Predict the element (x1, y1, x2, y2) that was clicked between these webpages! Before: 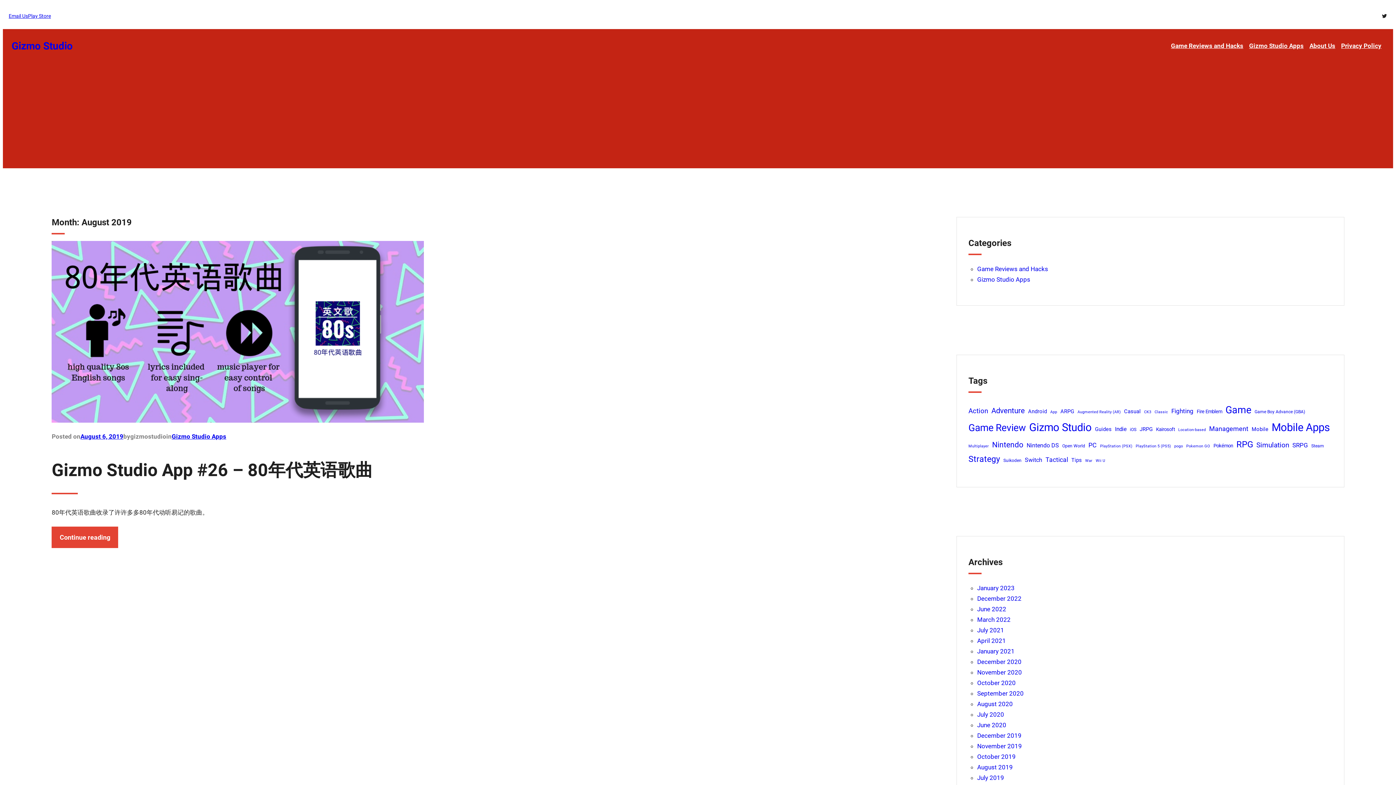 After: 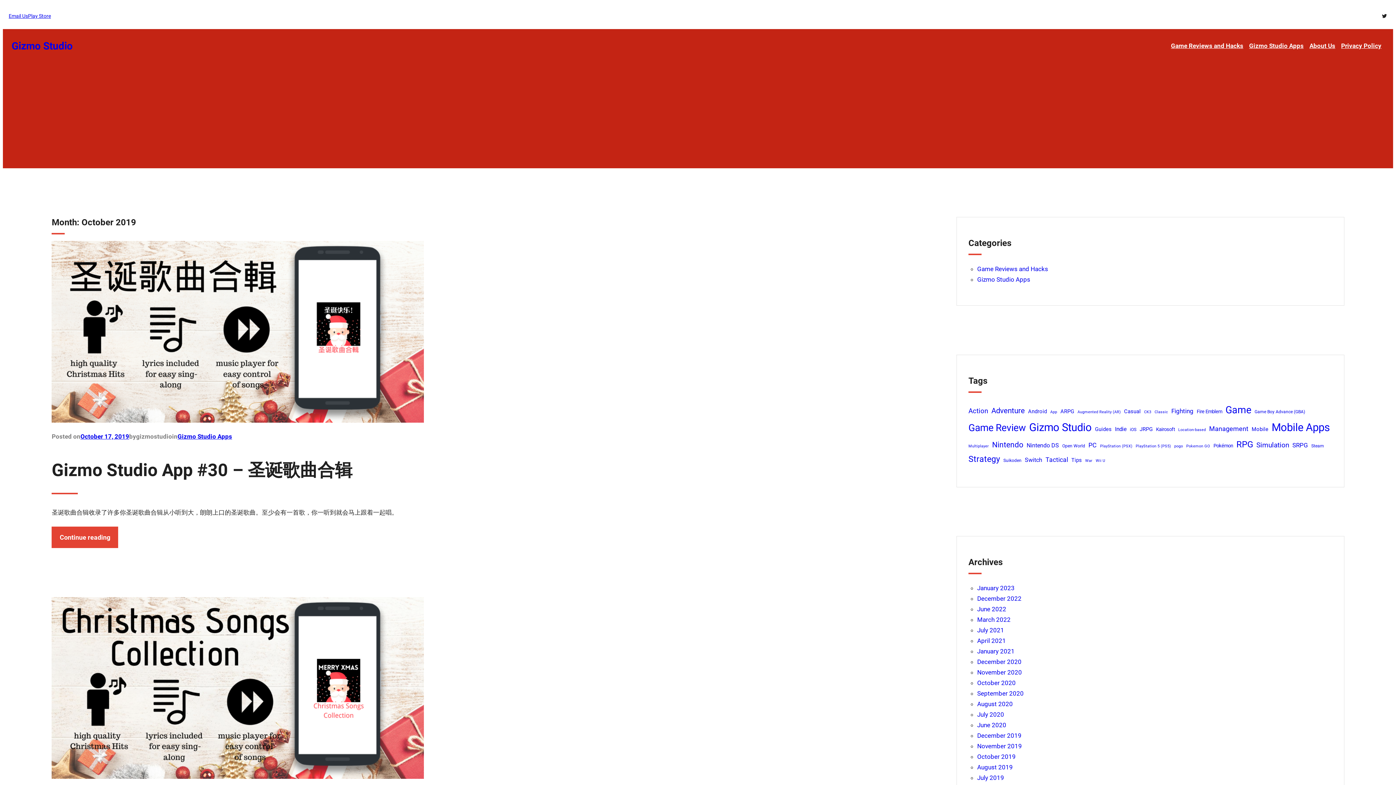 Action: bbox: (977, 753, 1016, 760) label: October 2019